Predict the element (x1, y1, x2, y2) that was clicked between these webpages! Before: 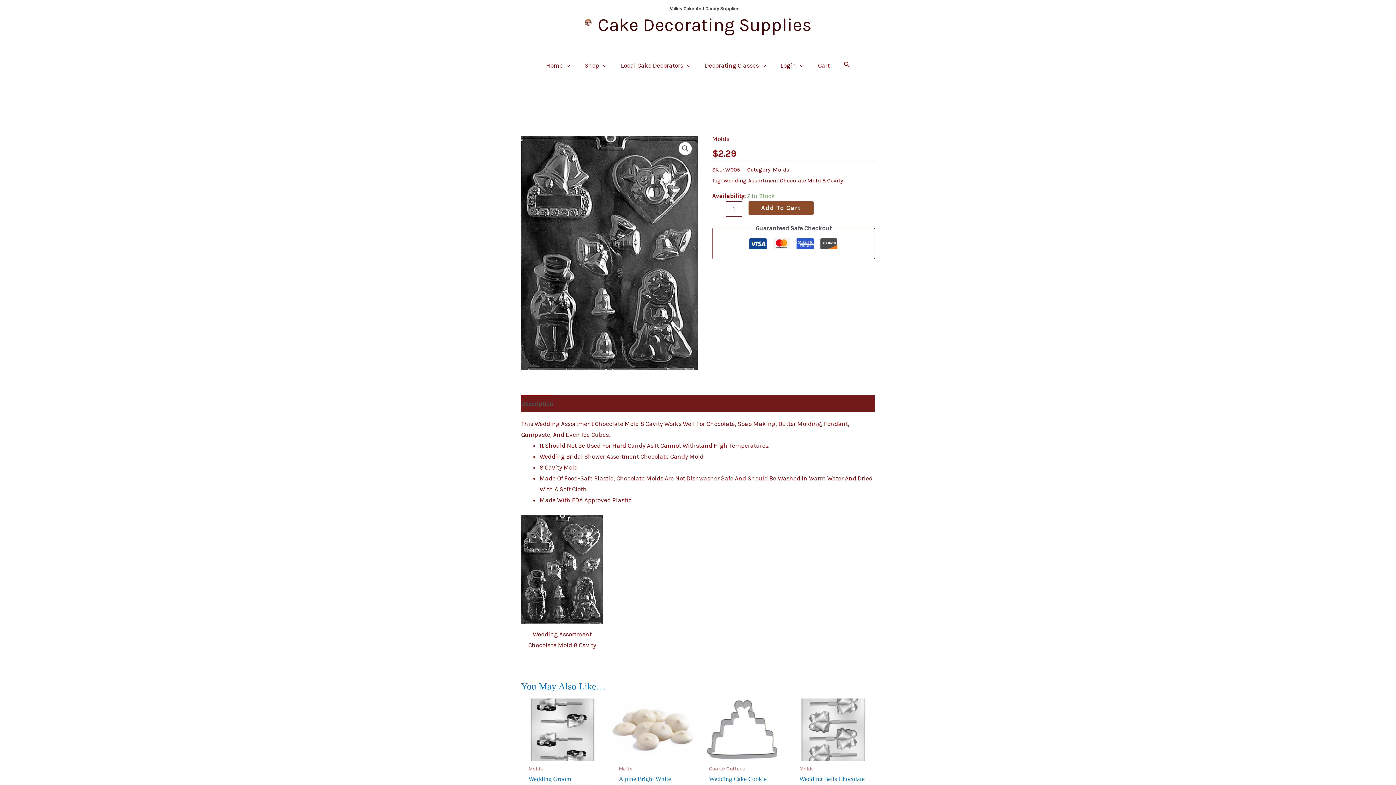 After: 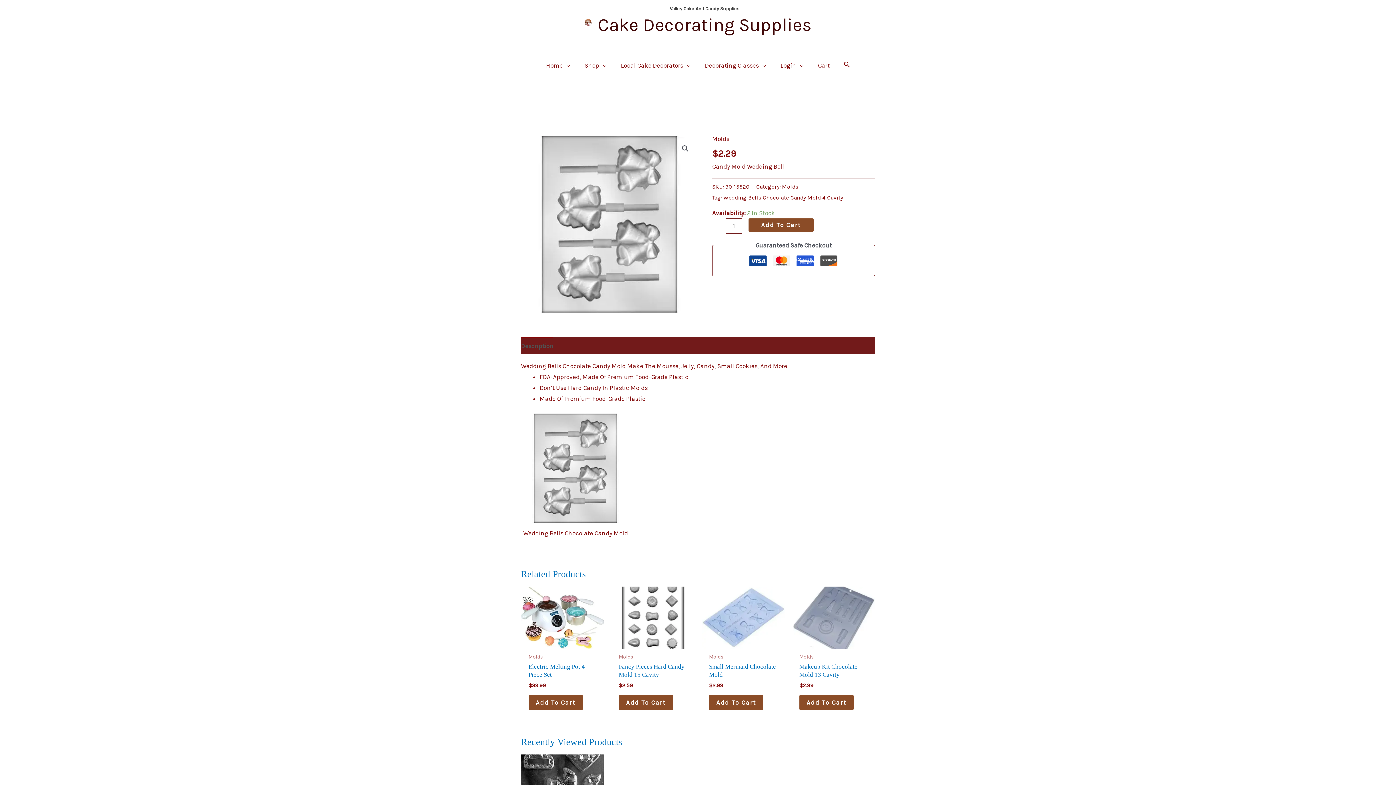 Action: label: Wedding Bells Chocolate Candy Mold bbox: (799, 775, 867, 794)